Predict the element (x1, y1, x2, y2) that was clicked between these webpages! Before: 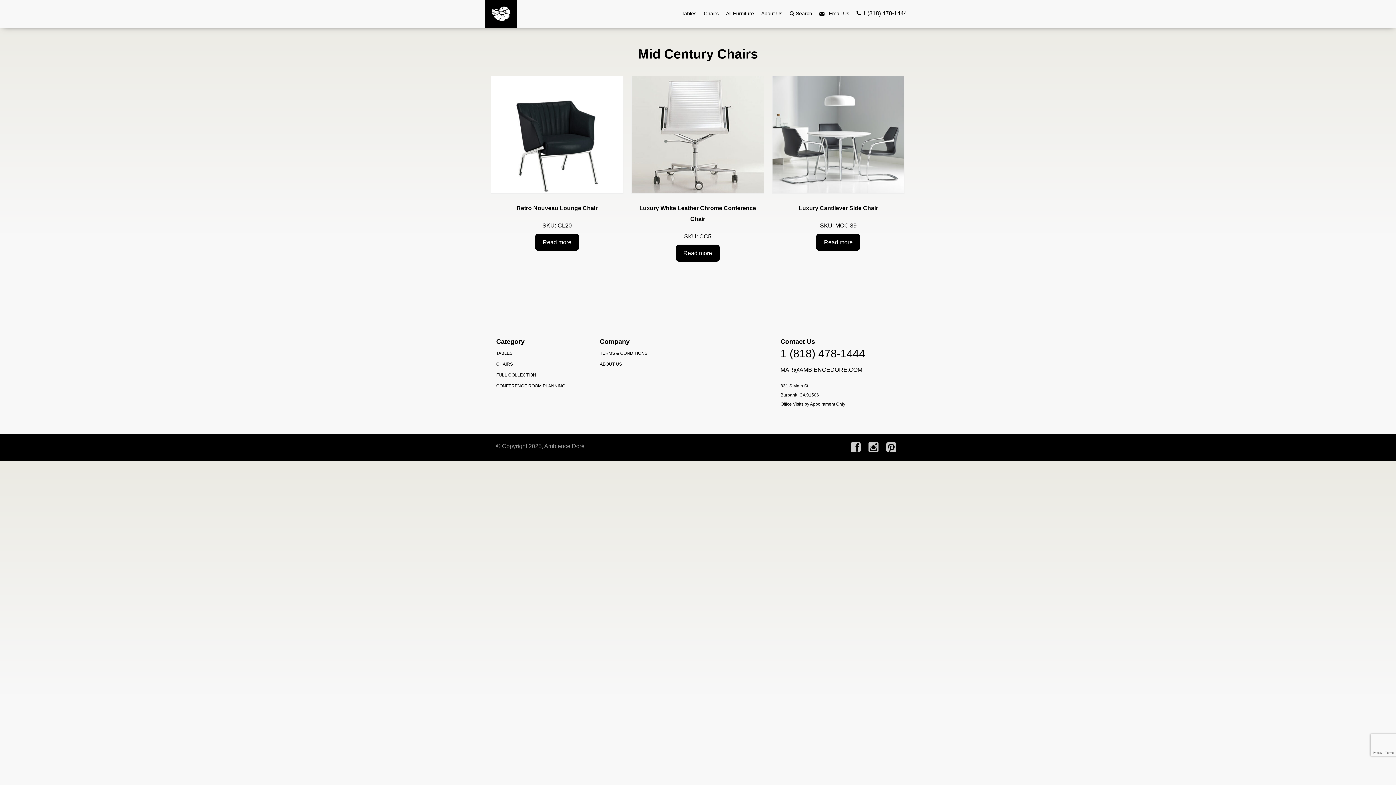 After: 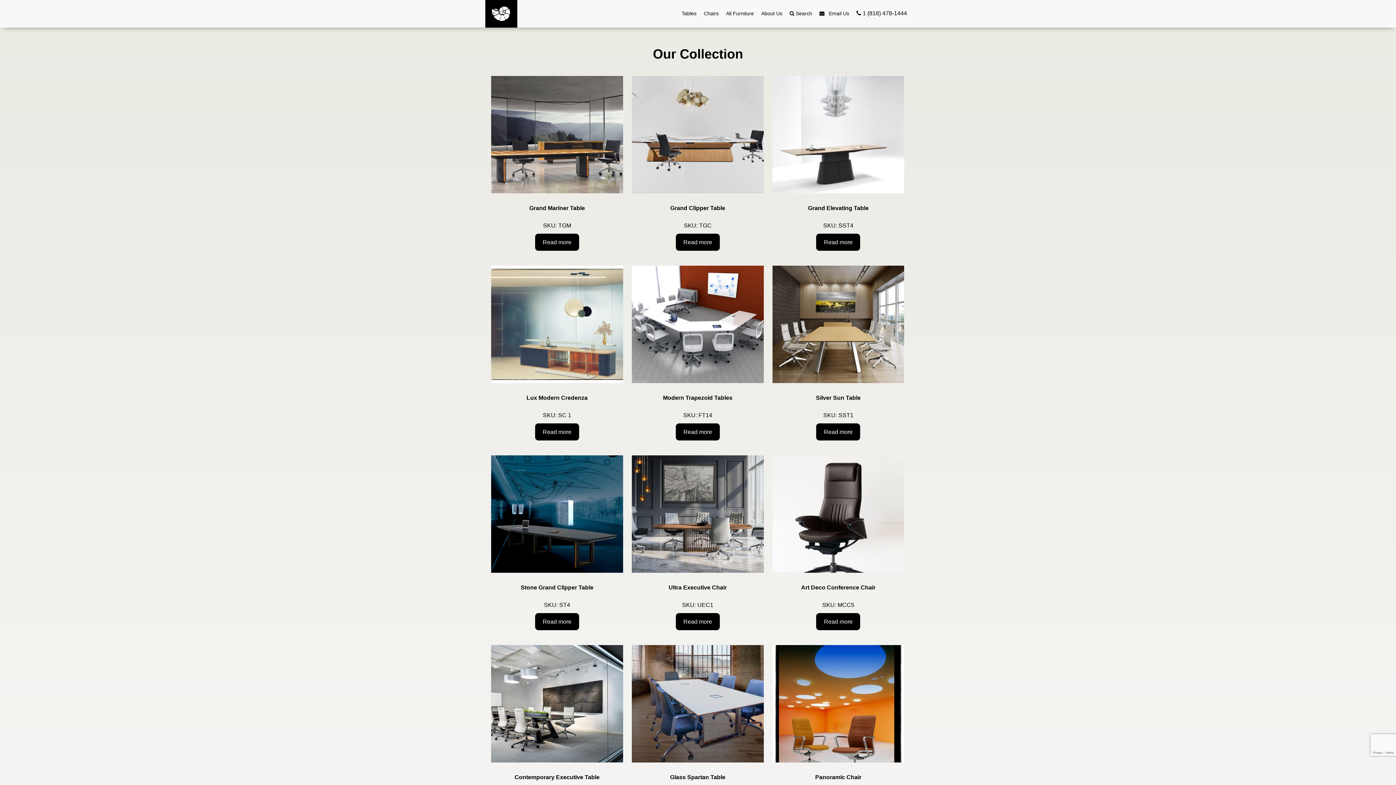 Action: bbox: (726, 9, 754, 17) label: All Furniture